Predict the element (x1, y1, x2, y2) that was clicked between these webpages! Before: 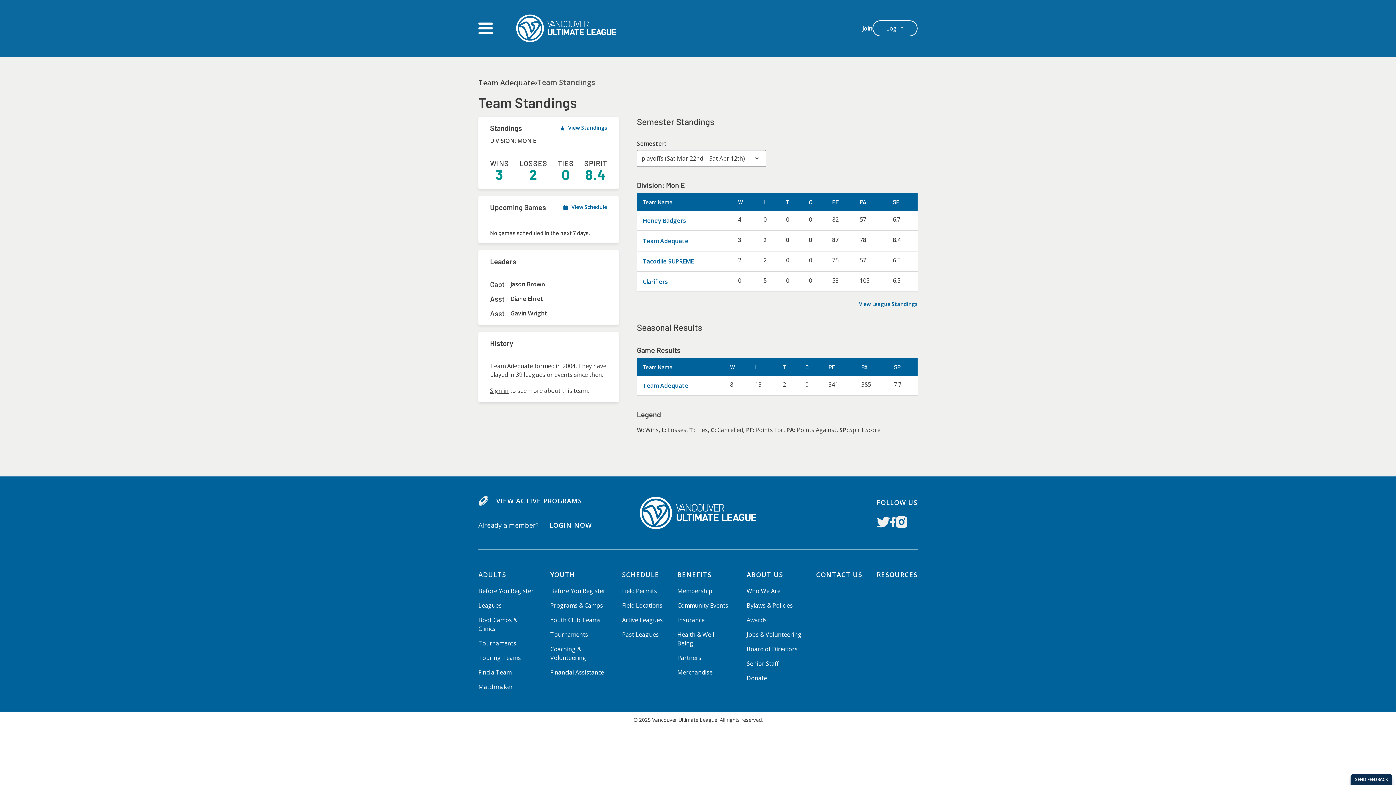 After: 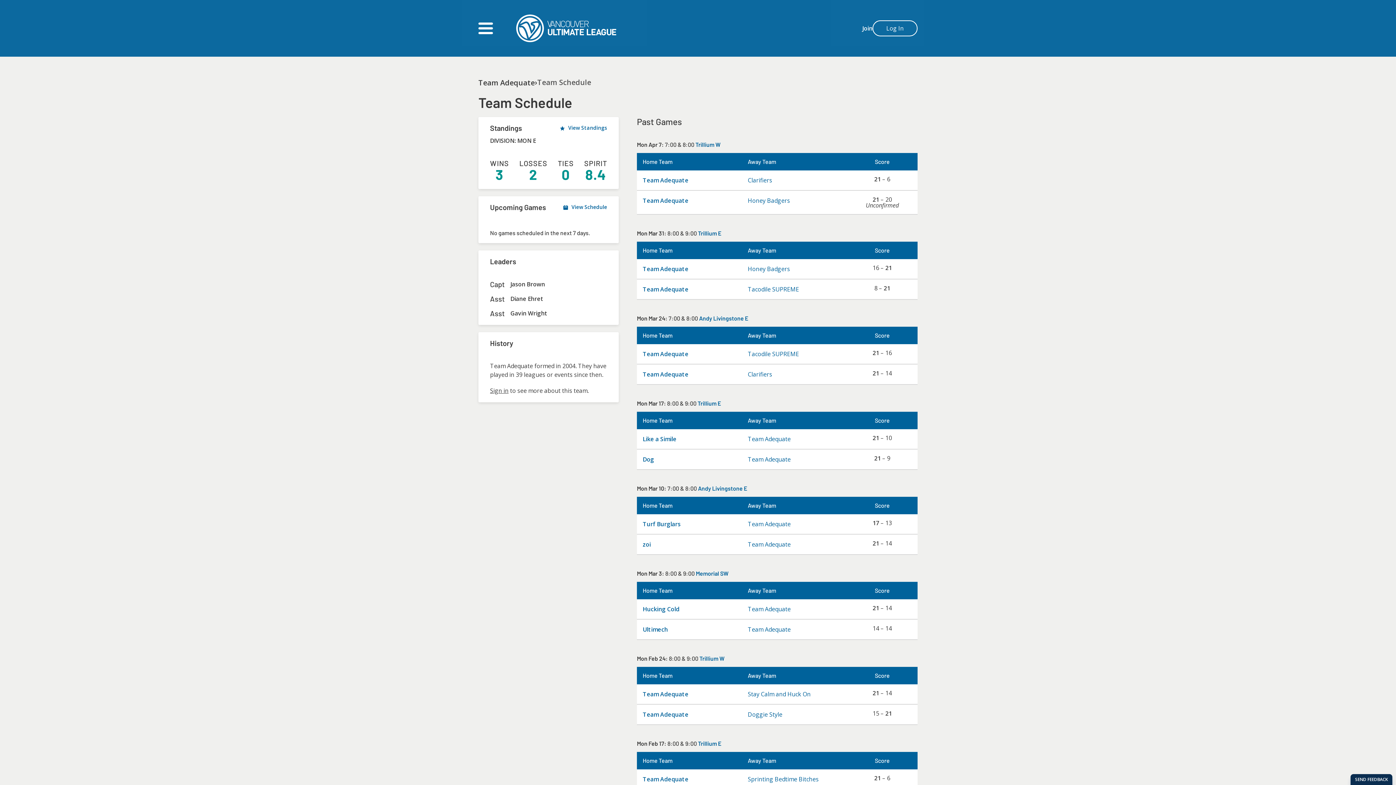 Action: bbox: (562, 203, 607, 210) label:  View Schedule